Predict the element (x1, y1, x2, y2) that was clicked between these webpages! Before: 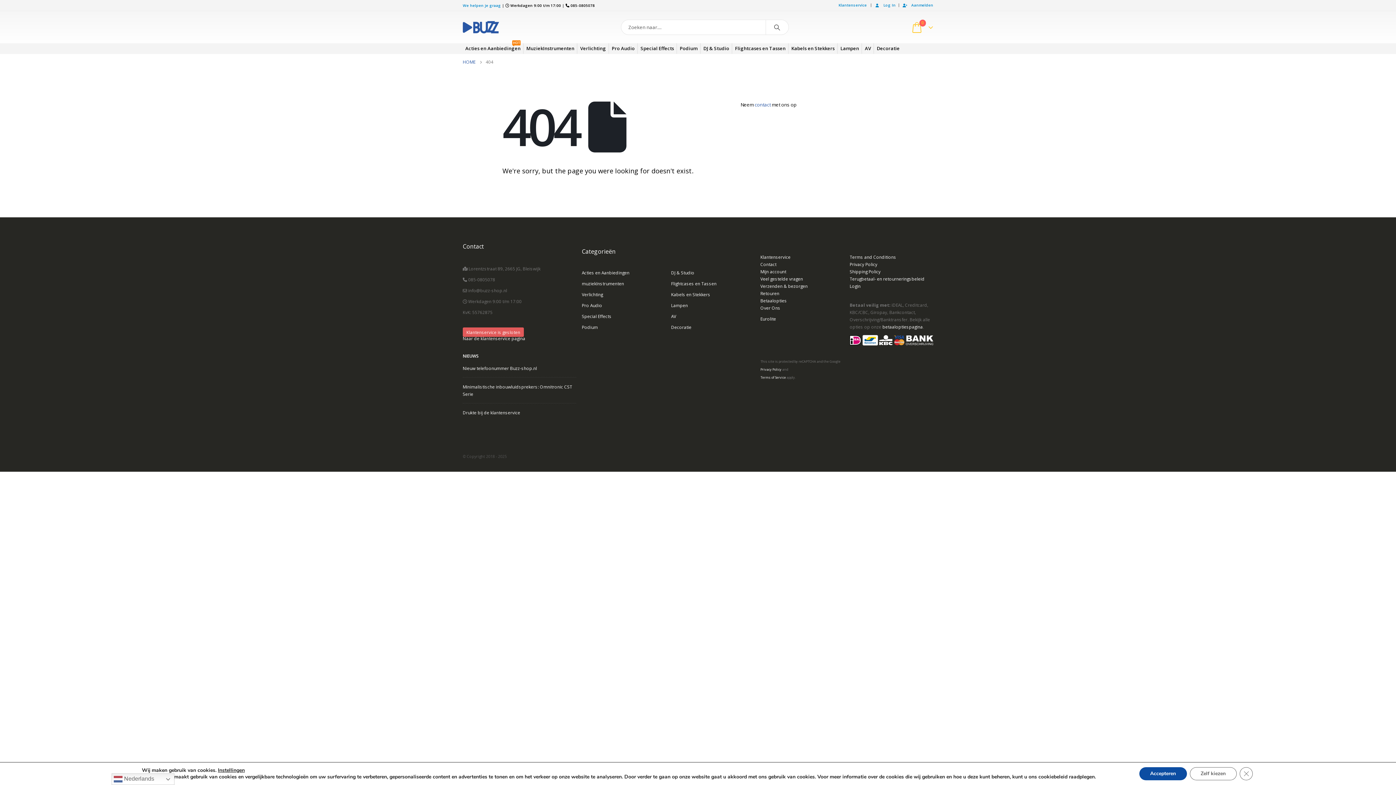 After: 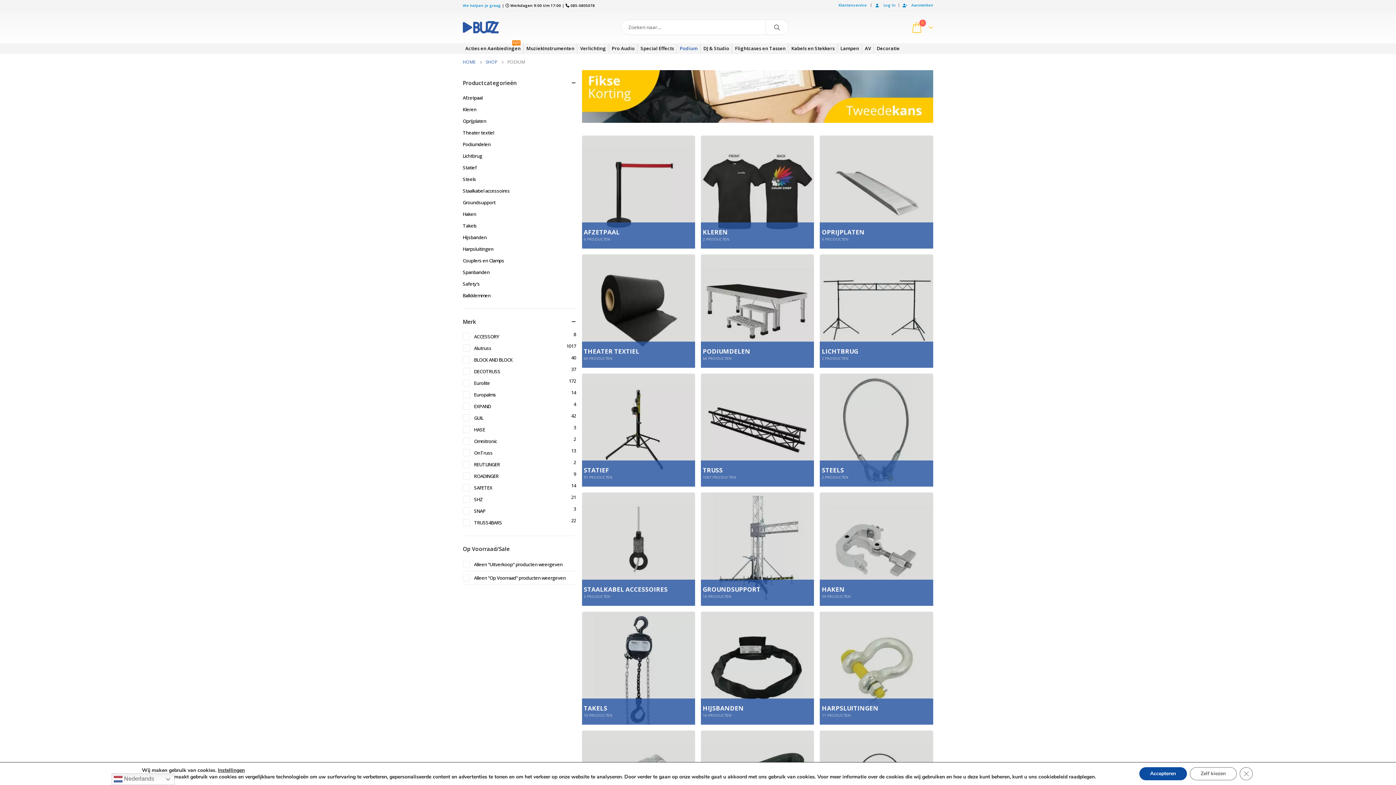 Action: label: Podium bbox: (677, 43, 700, 53)